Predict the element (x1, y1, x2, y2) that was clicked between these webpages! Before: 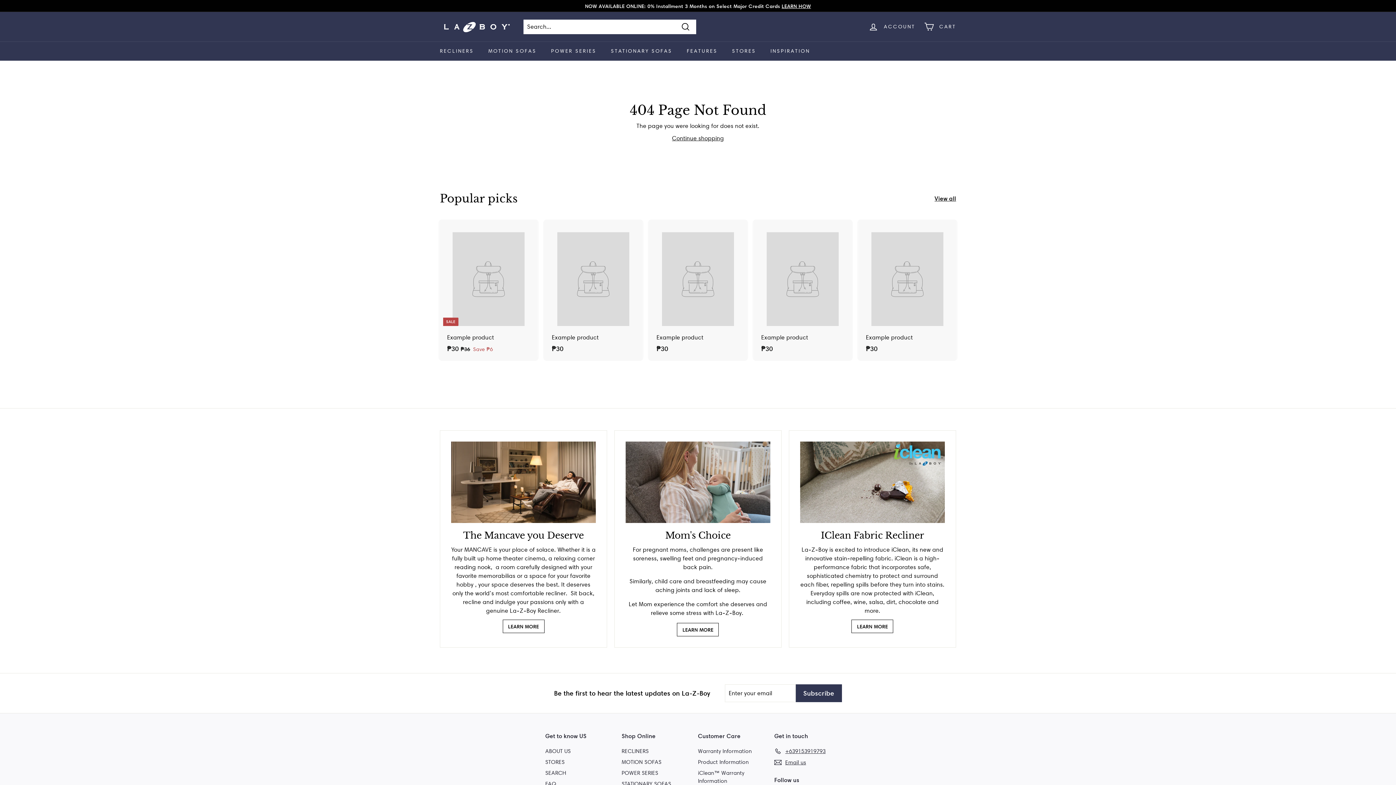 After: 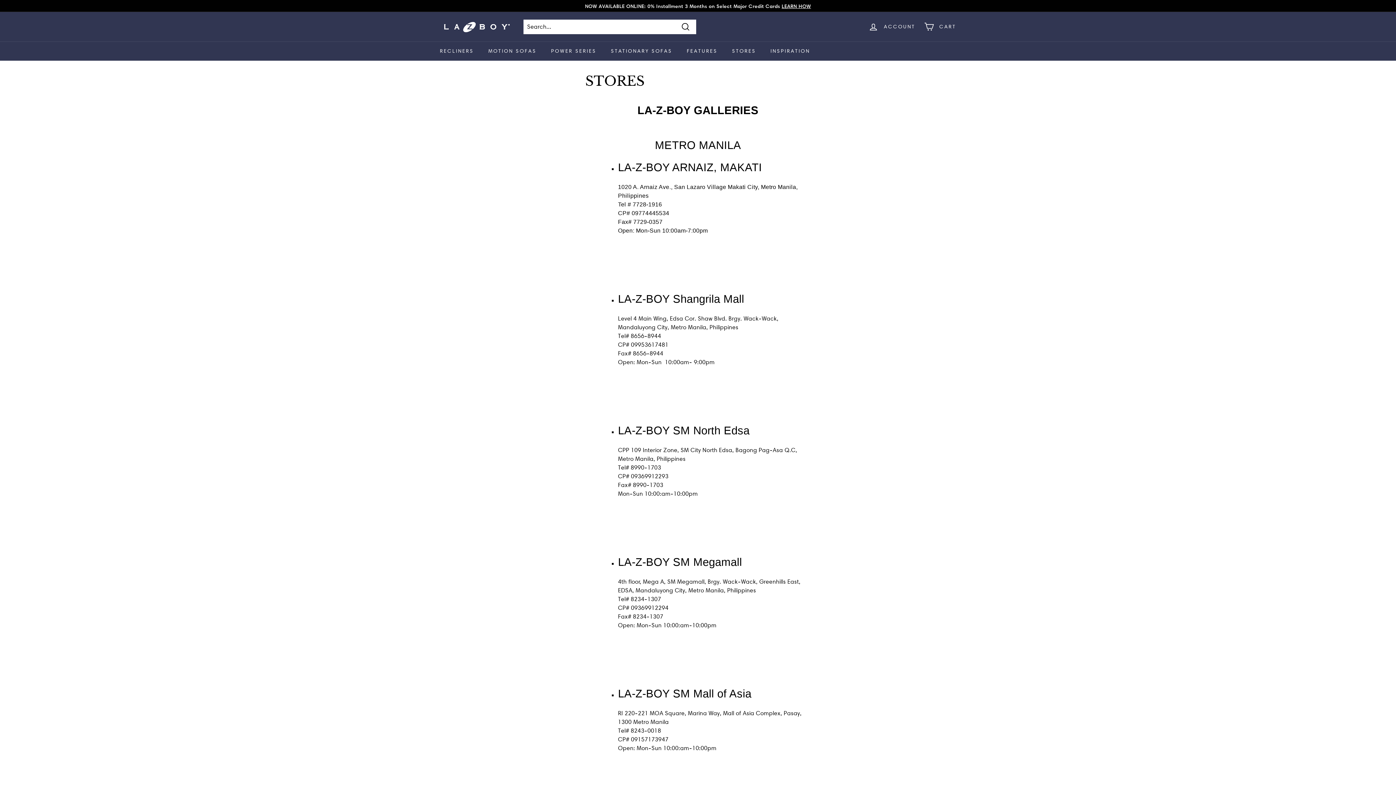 Action: bbox: (545, 757, 564, 768) label: STORES